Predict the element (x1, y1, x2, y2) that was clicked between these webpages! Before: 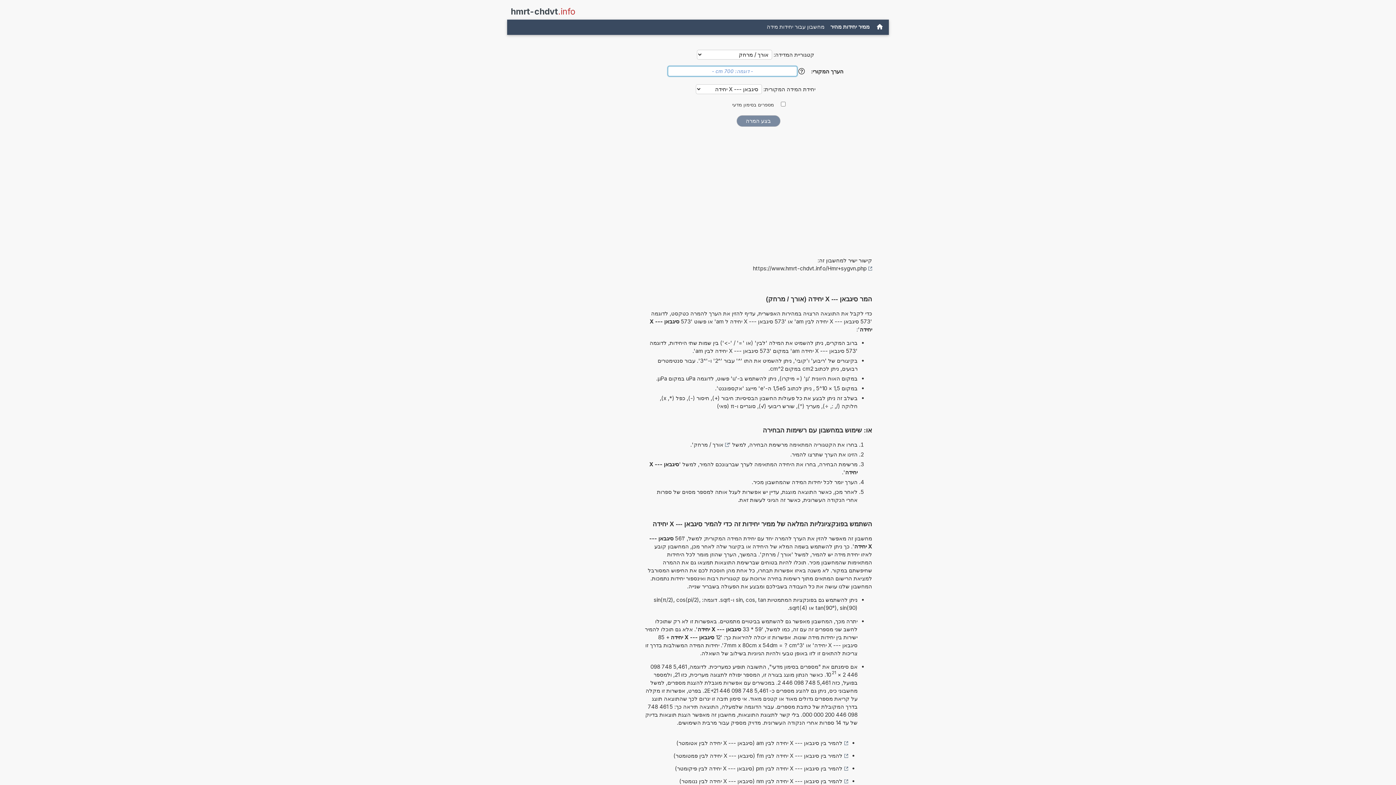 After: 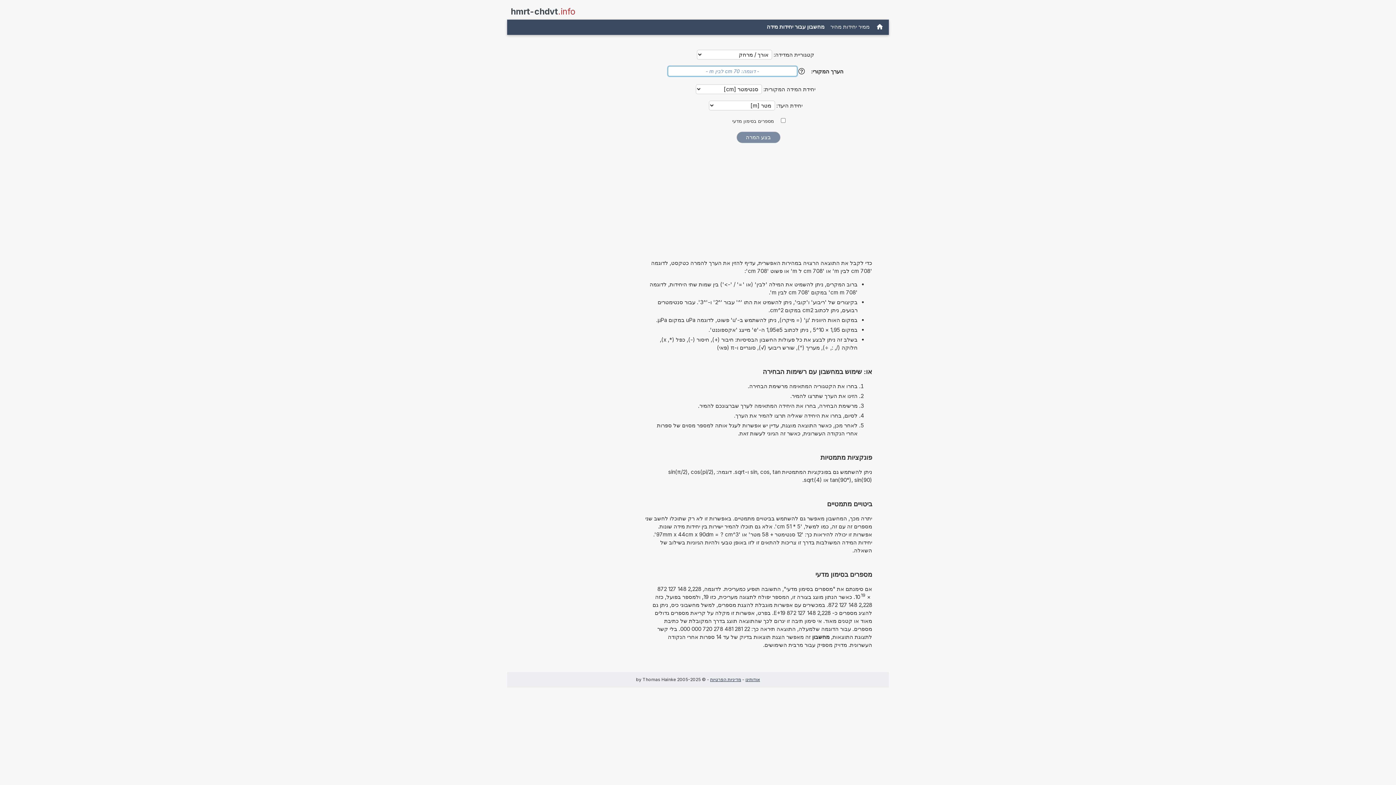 Action: bbox: (764, 21, 827, 32) label: מחשבון עבור יחידות מידה